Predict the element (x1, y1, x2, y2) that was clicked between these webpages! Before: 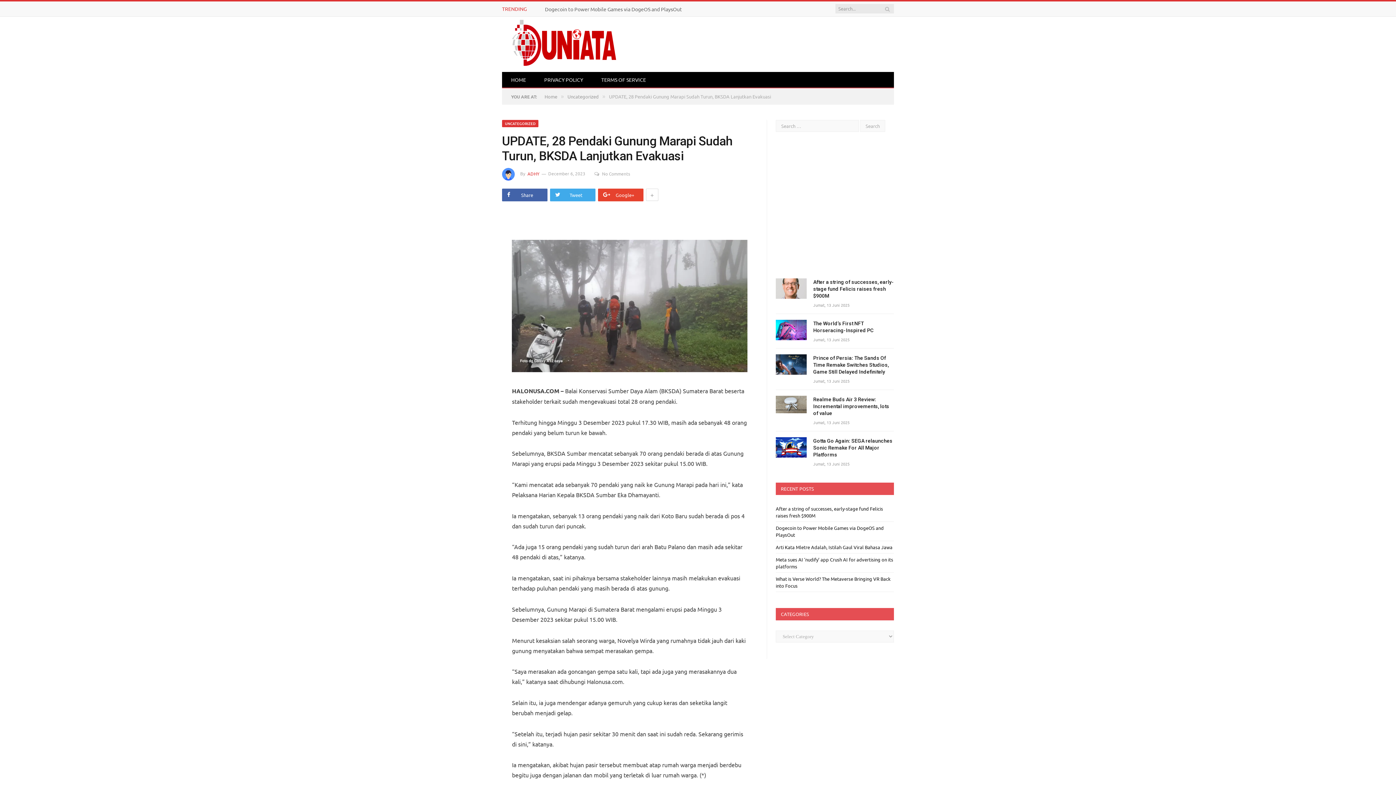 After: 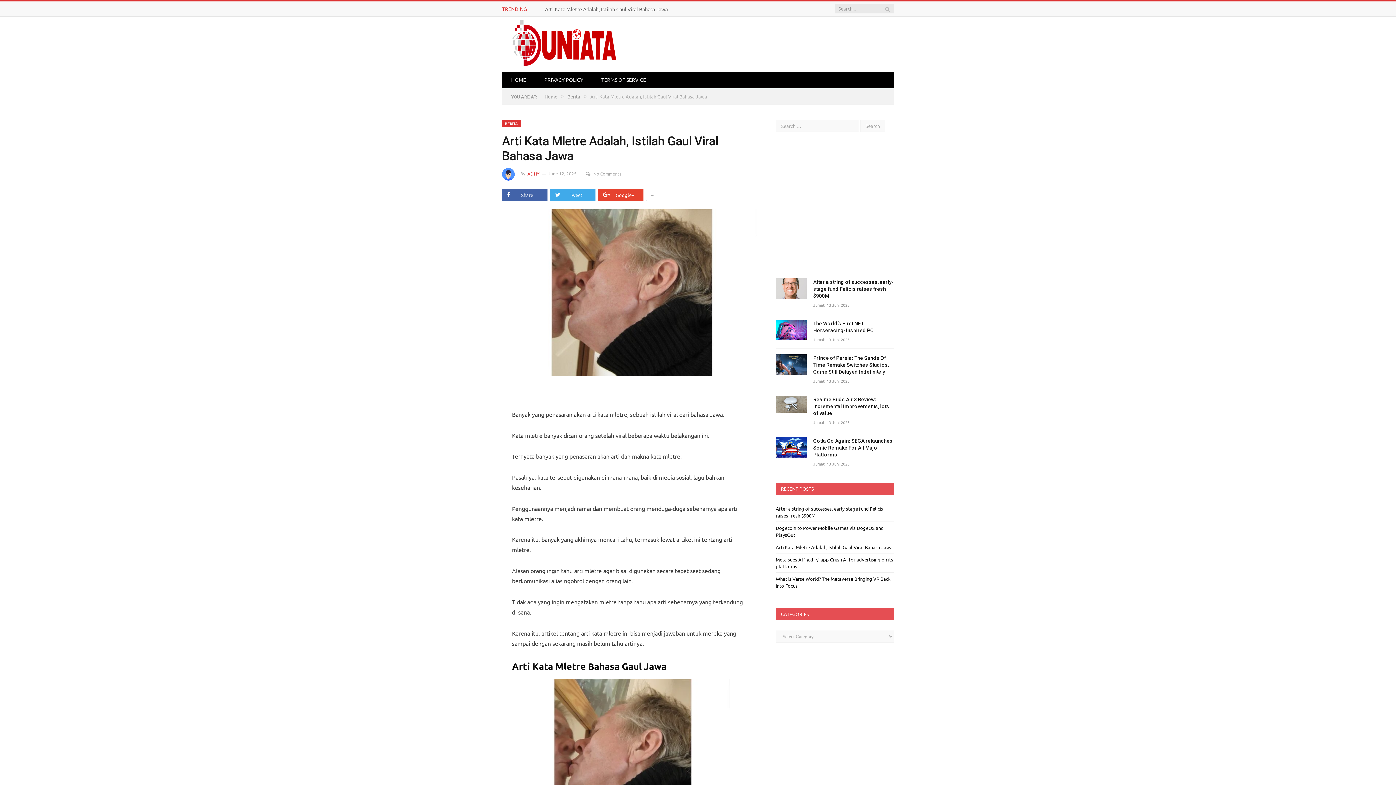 Action: bbox: (776, 544, 892, 550) label: Arti Kata Mletre Adalah, Istilah Gaul Viral Bahasa Jawa